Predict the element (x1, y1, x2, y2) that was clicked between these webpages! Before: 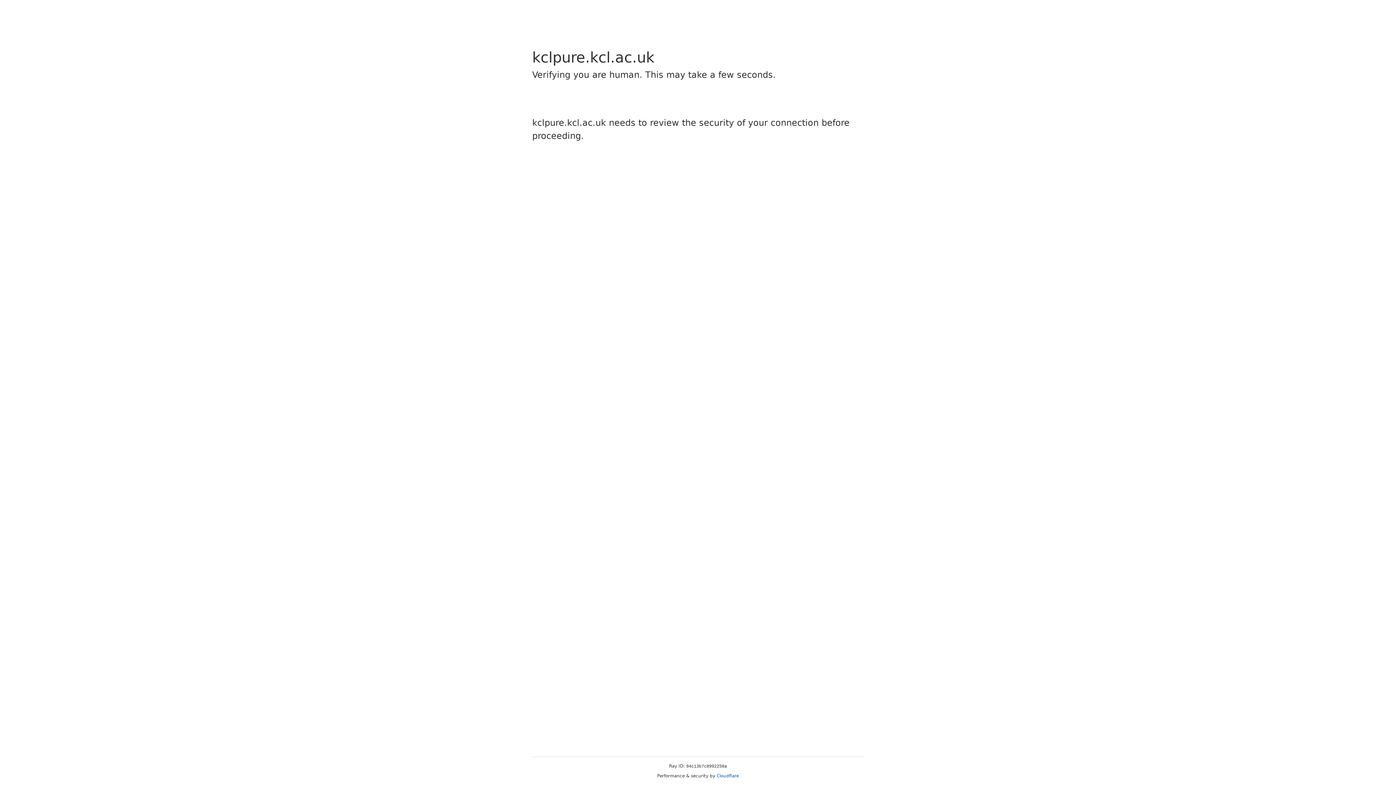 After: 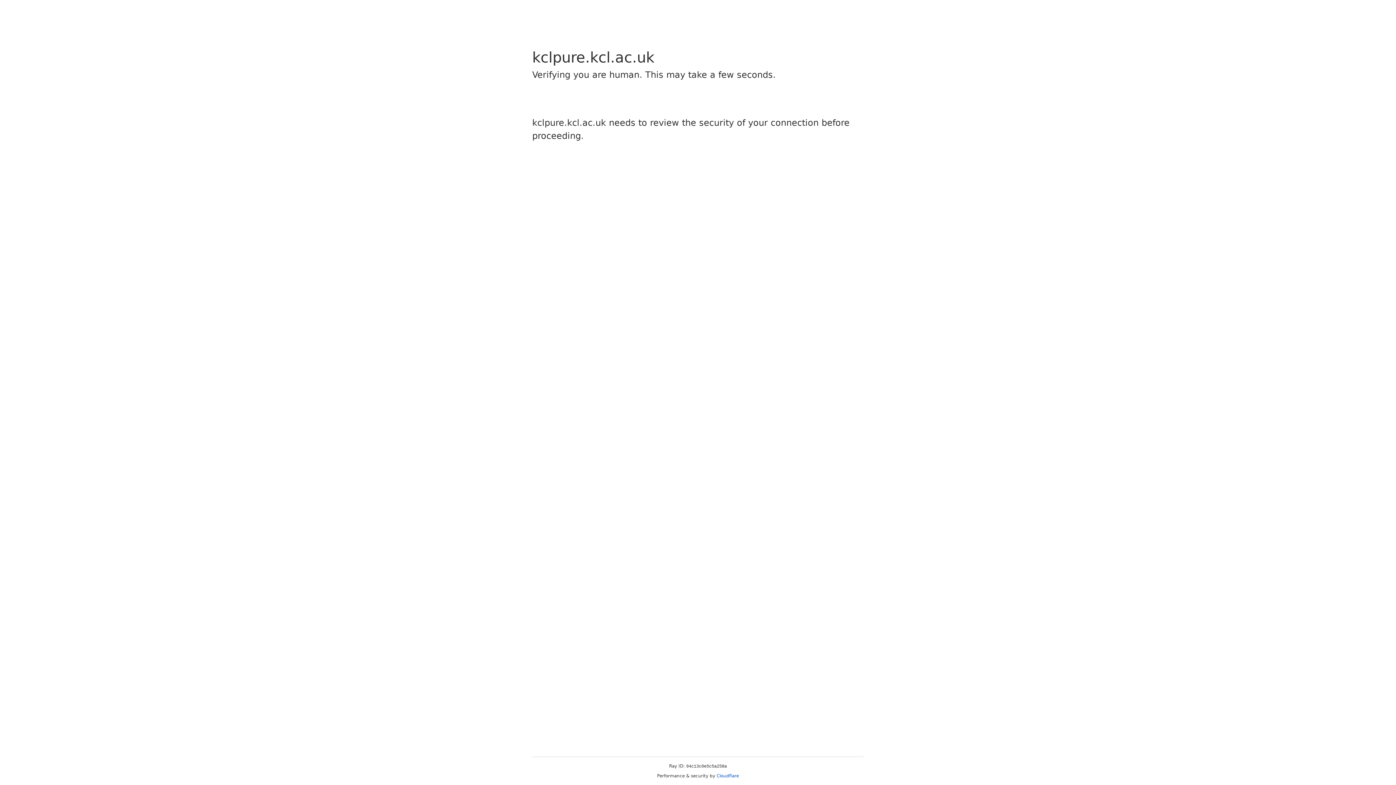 Action: label: Cloudflare bbox: (716, 773, 739, 778)